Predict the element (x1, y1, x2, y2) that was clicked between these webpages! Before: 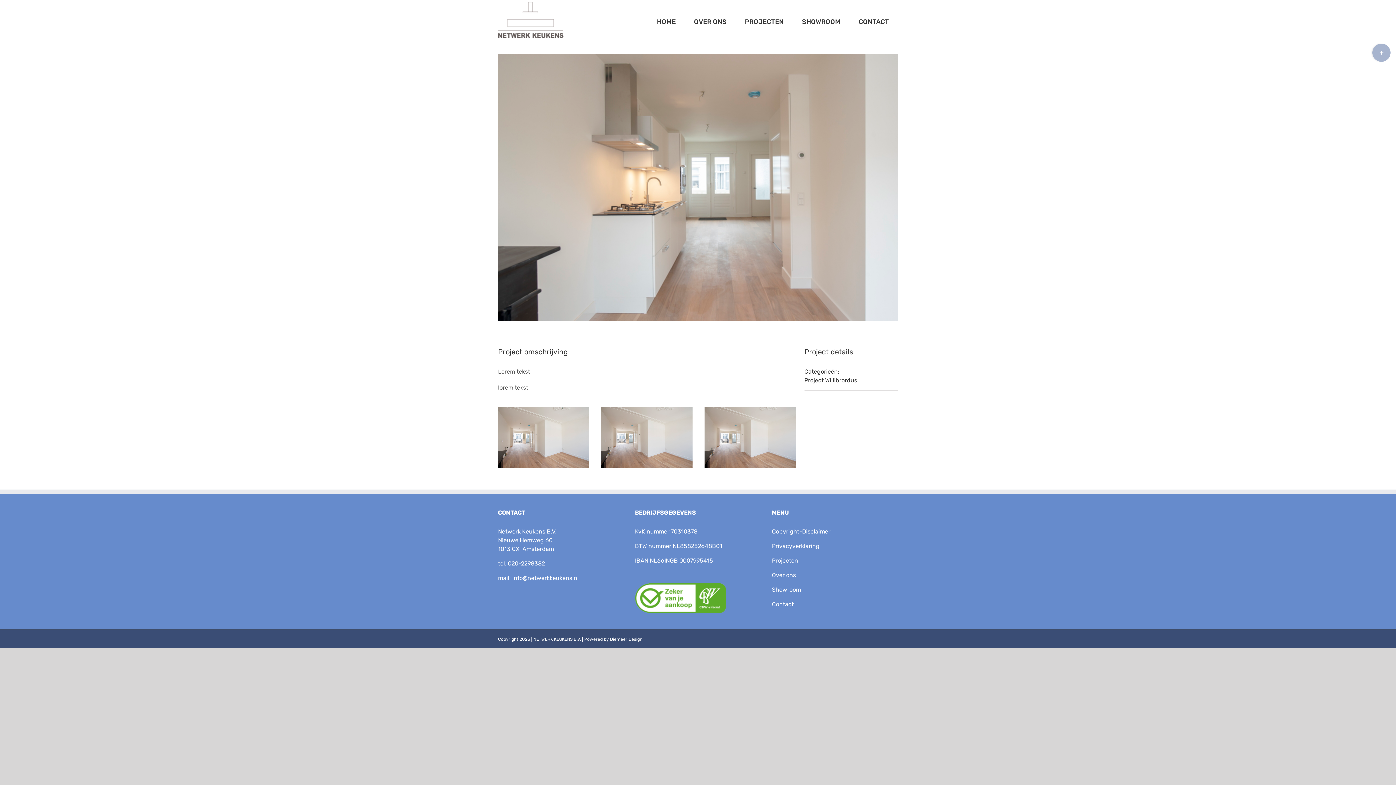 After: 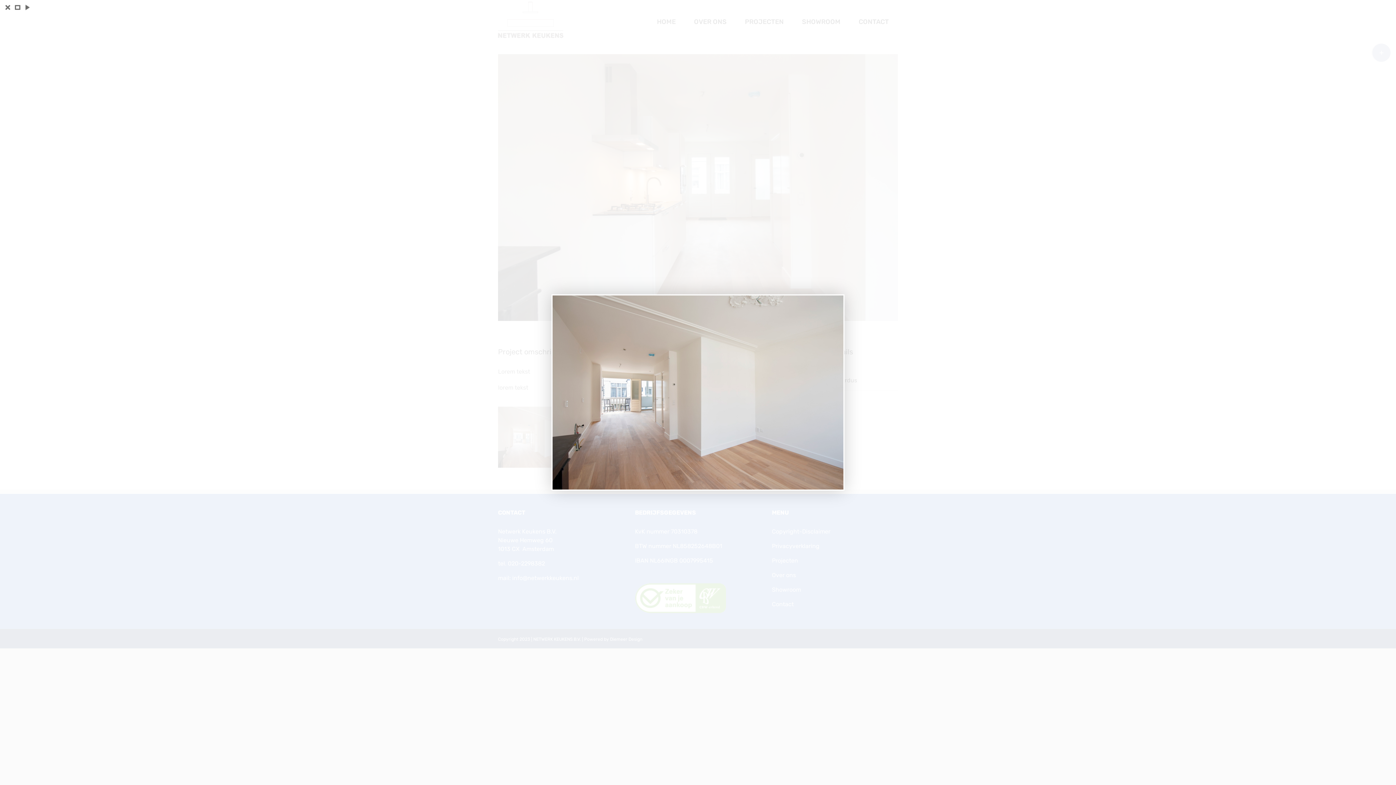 Action: bbox: (704, 407, 796, 414)